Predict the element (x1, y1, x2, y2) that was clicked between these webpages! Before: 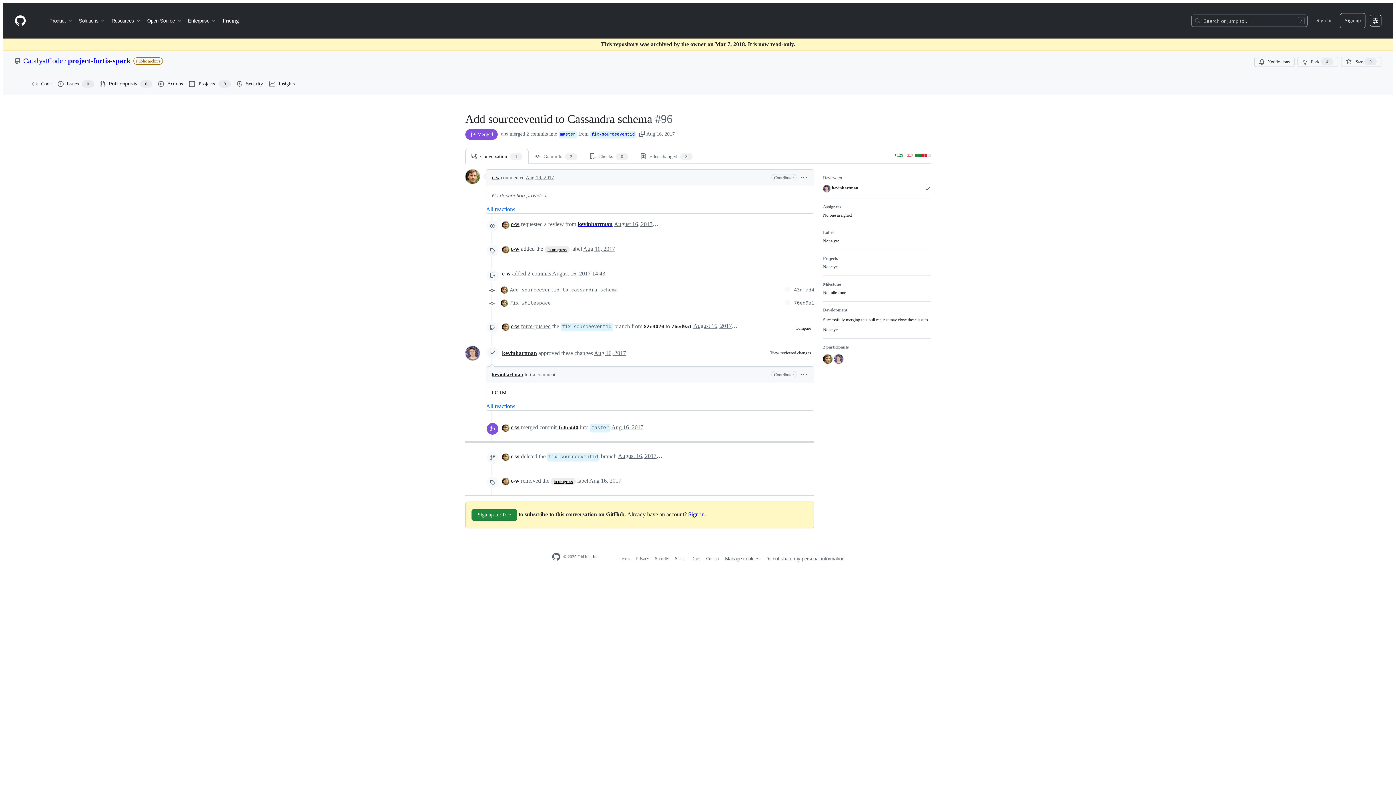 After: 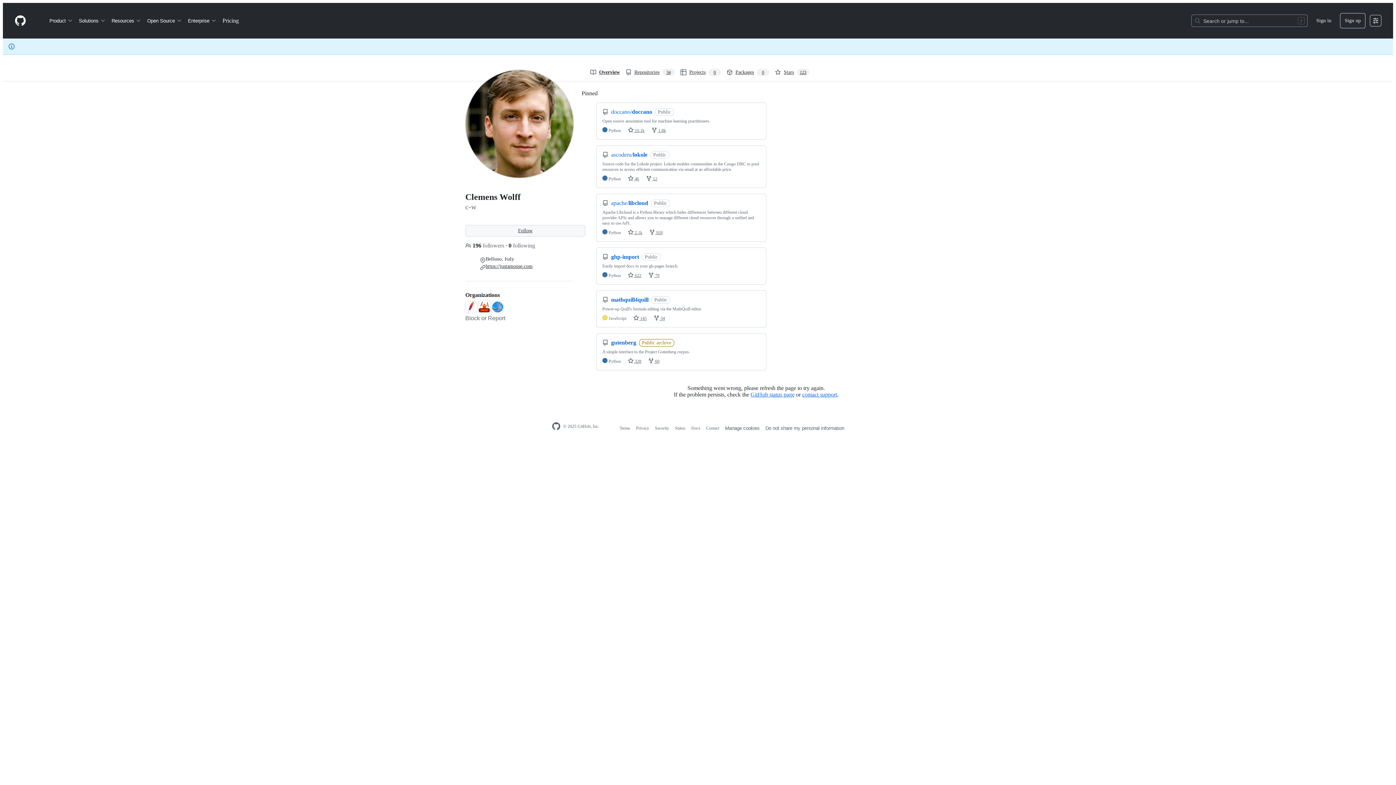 Action: bbox: (492, 175, 499, 180) label: c-w